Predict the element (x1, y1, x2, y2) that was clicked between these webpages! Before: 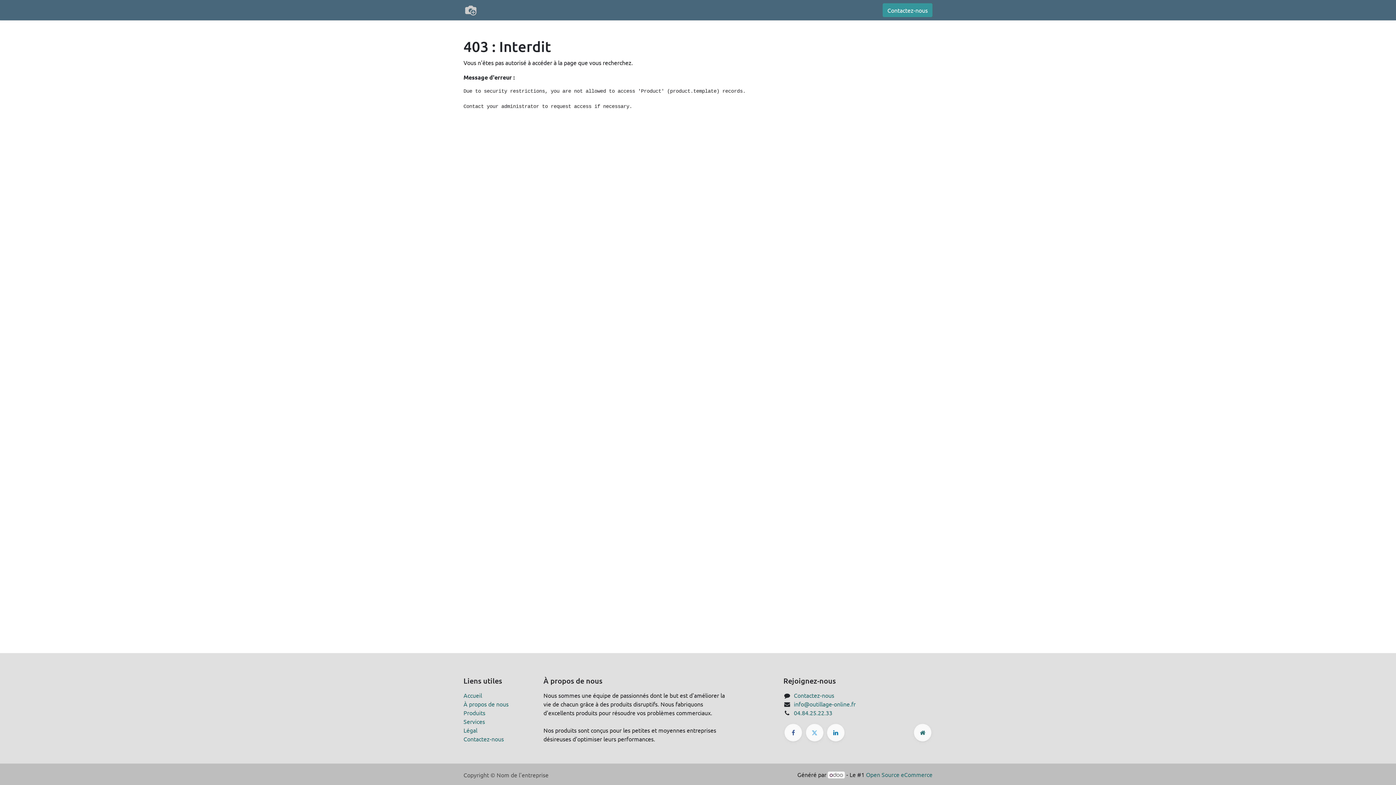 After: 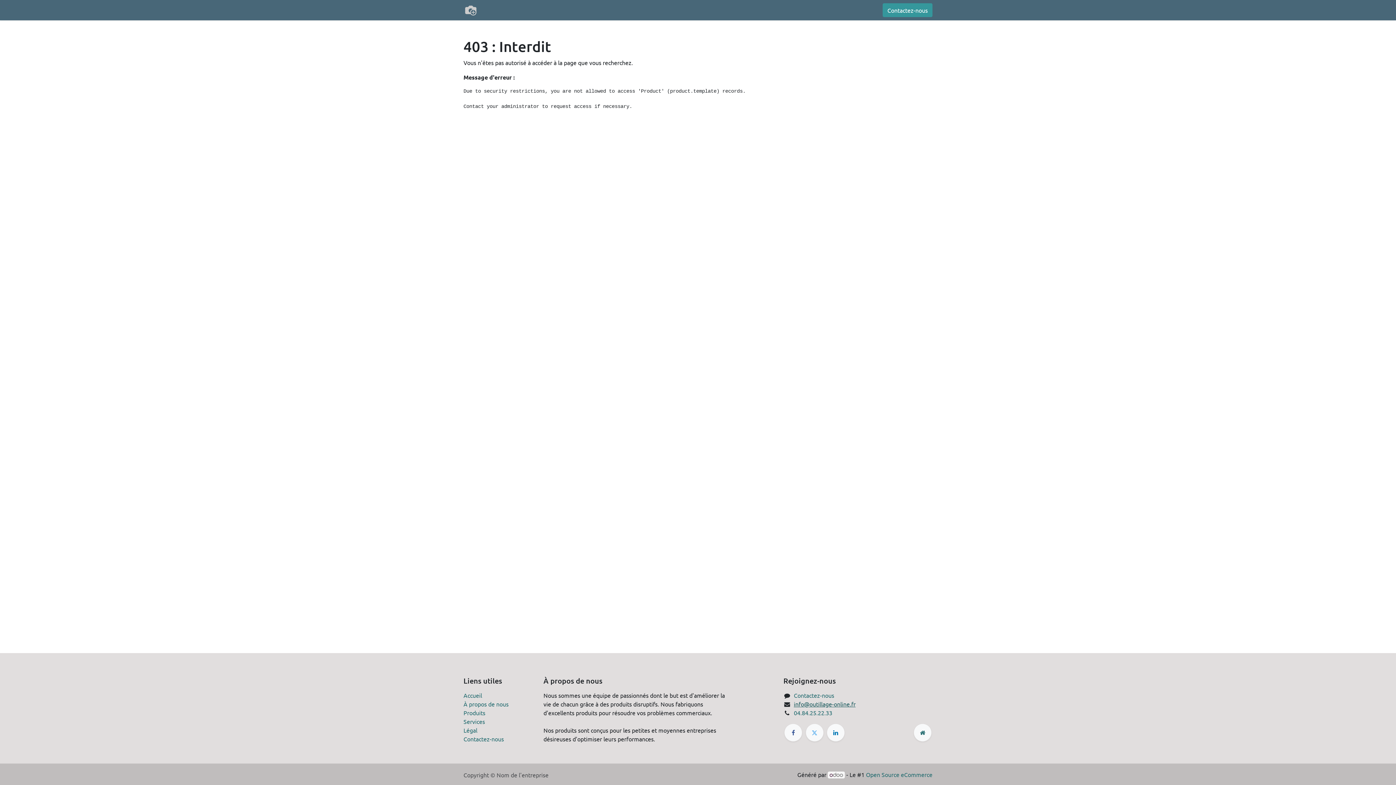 Action: label: info@outillage-online.fr bbox: (794, 700, 855, 708)